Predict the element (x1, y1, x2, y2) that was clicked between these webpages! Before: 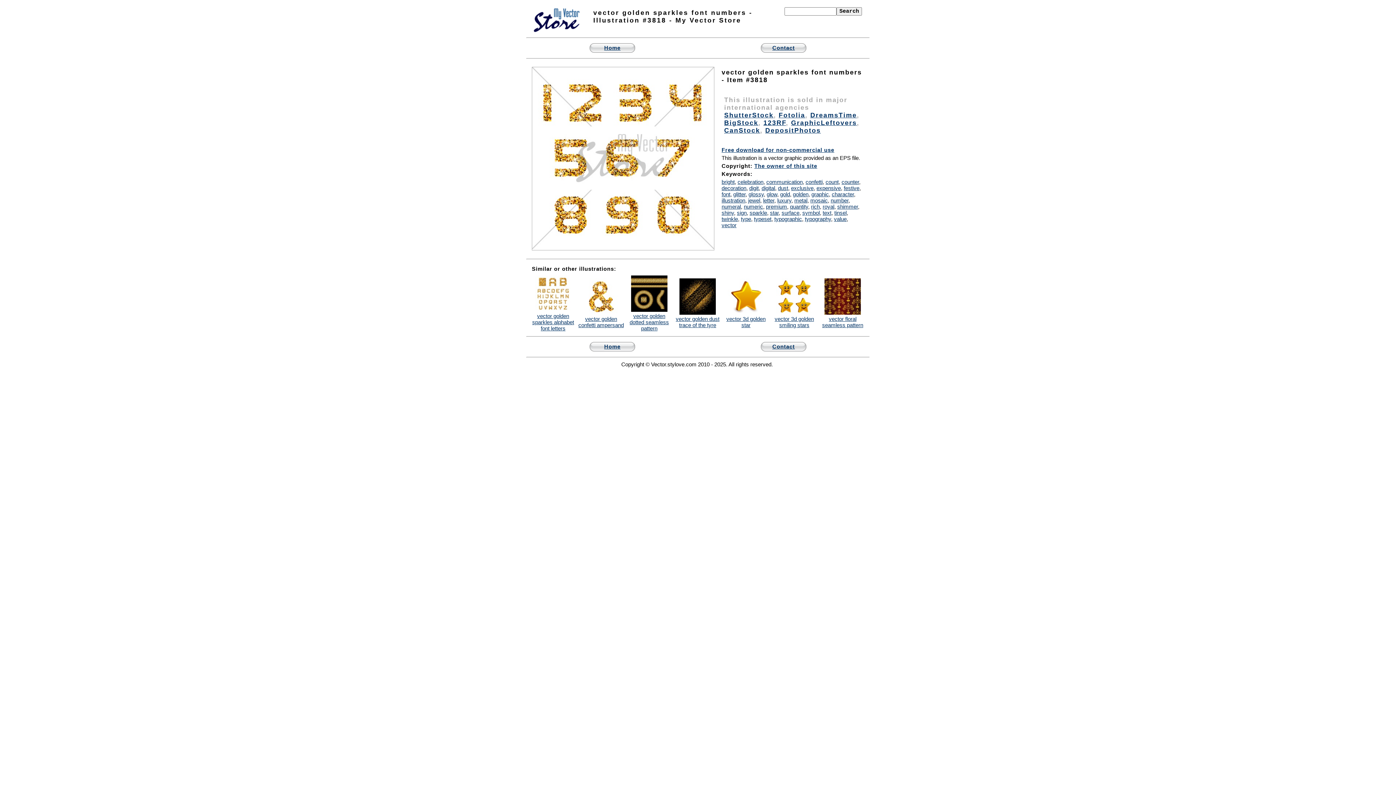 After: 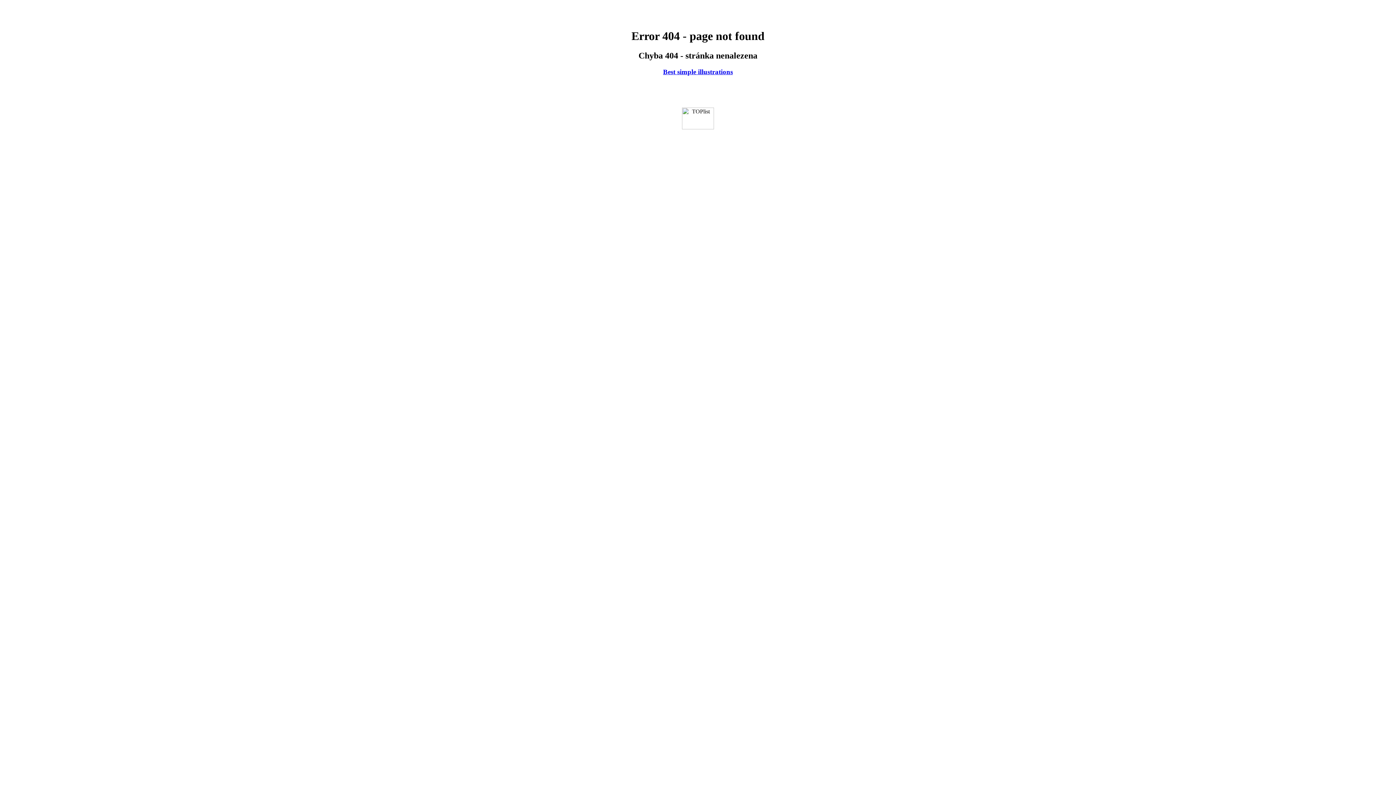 Action: label: Contact bbox: (761, 43, 806, 52)